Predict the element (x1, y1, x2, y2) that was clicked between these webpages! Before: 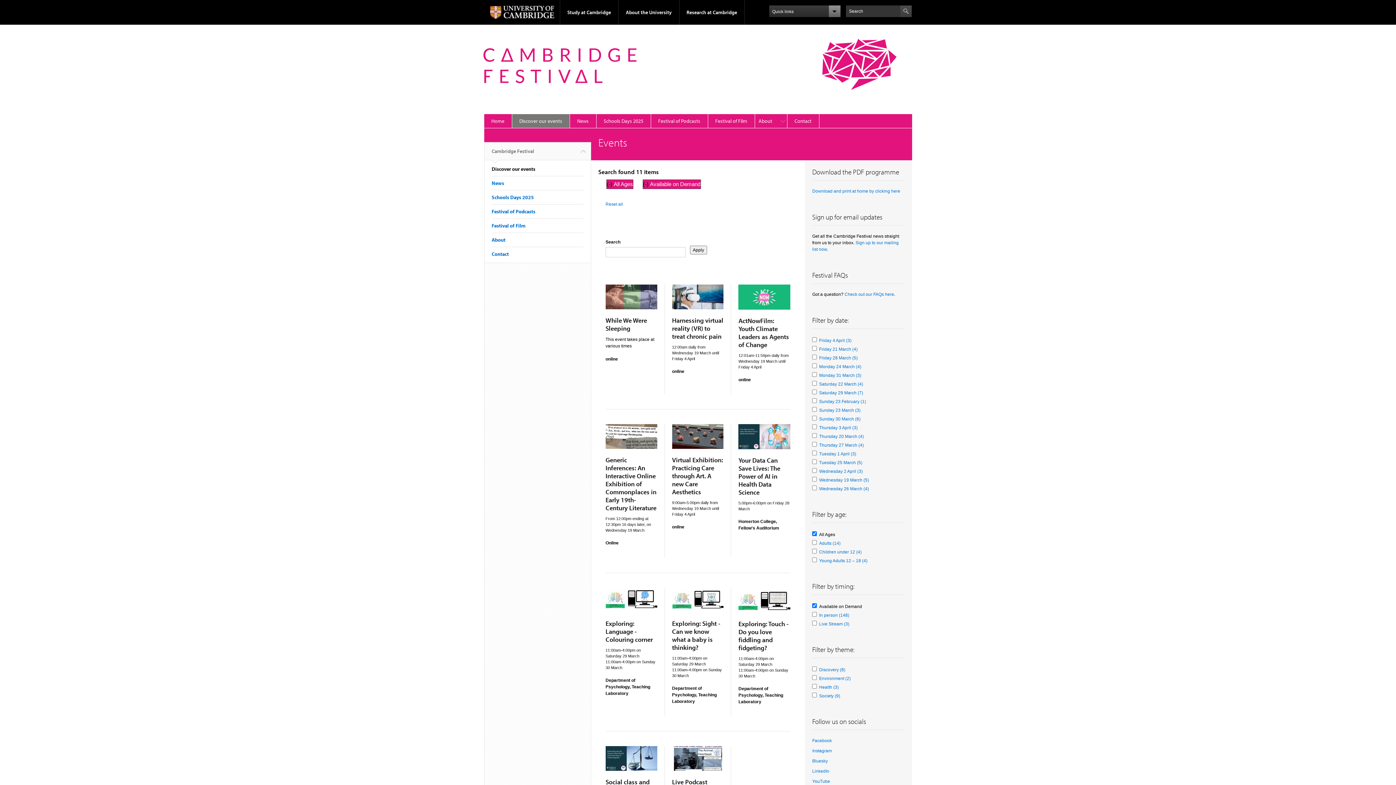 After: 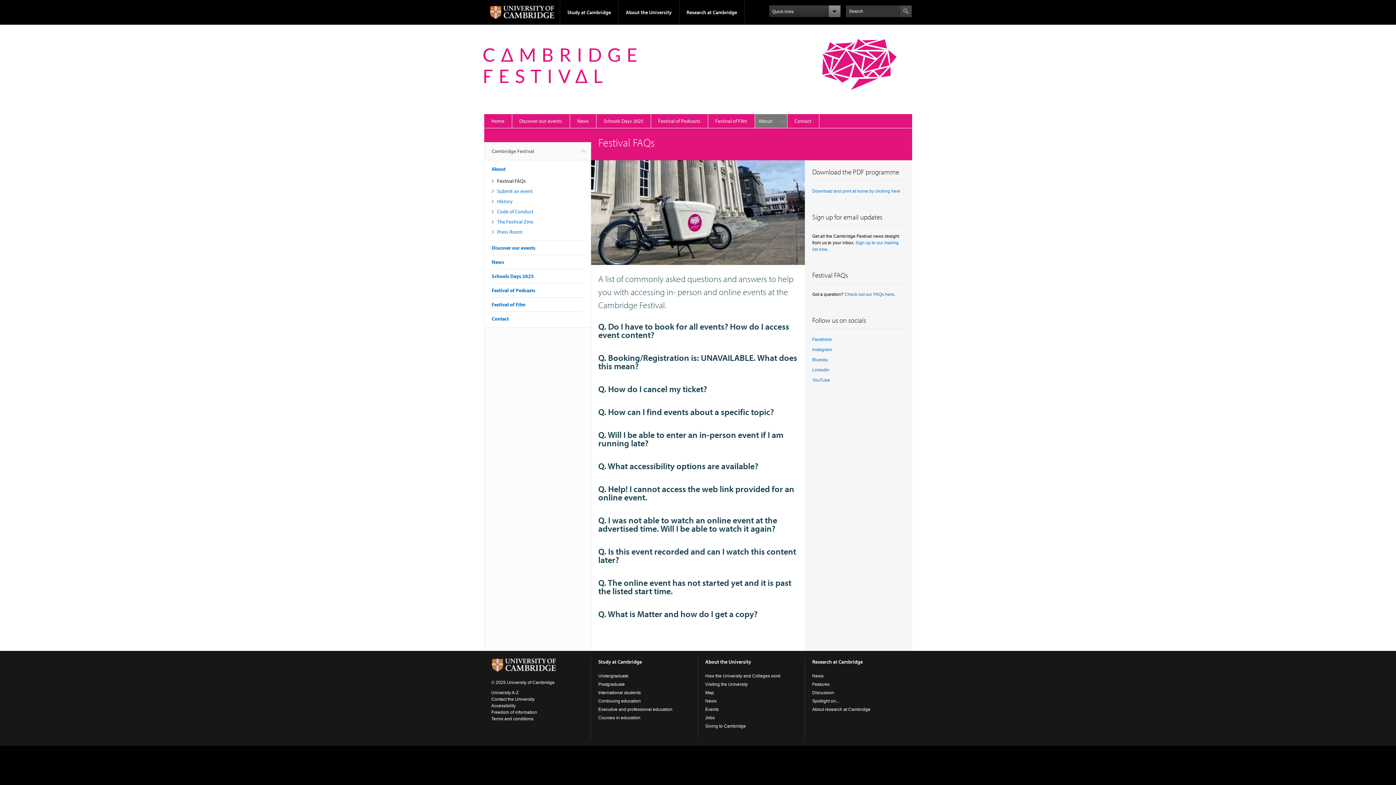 Action: label: Check out our FAQs here bbox: (844, 292, 894, 297)